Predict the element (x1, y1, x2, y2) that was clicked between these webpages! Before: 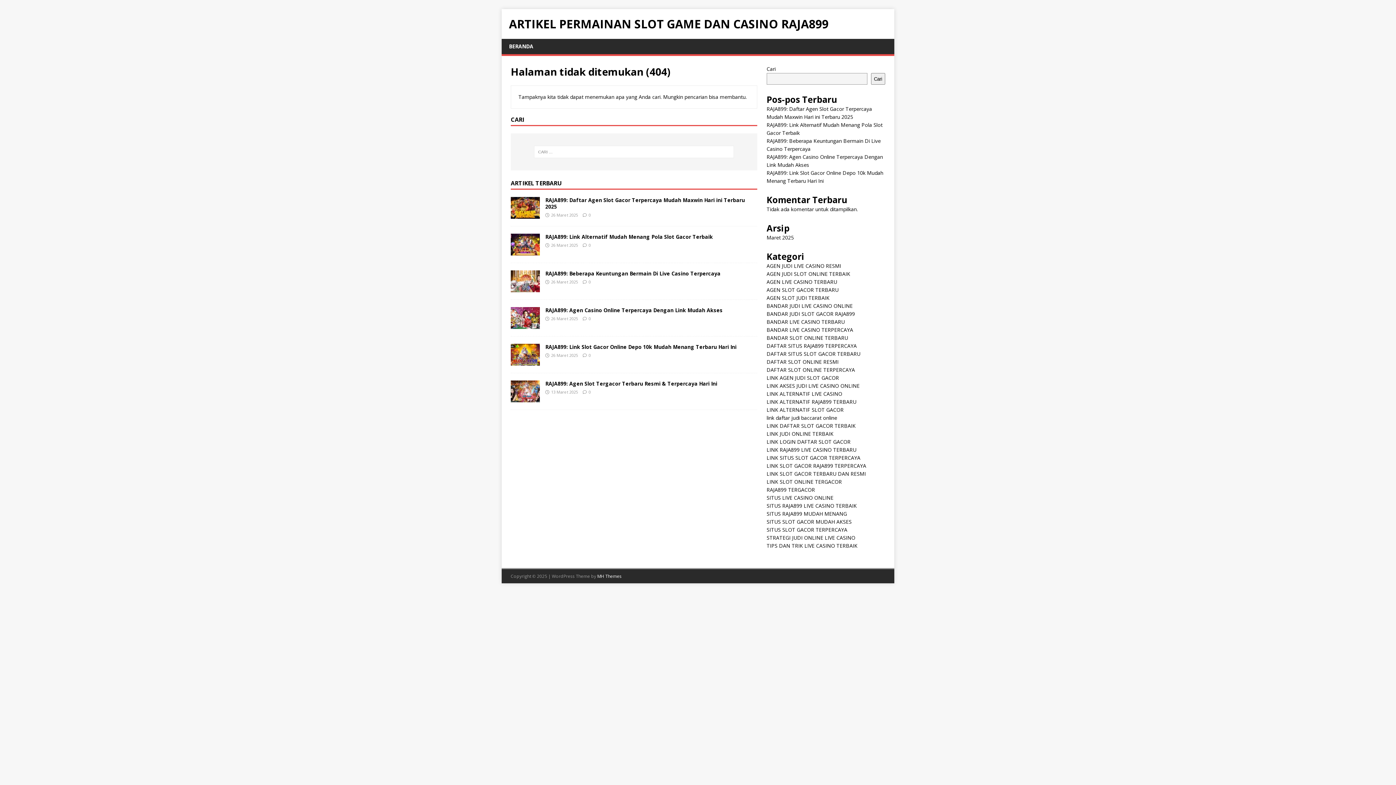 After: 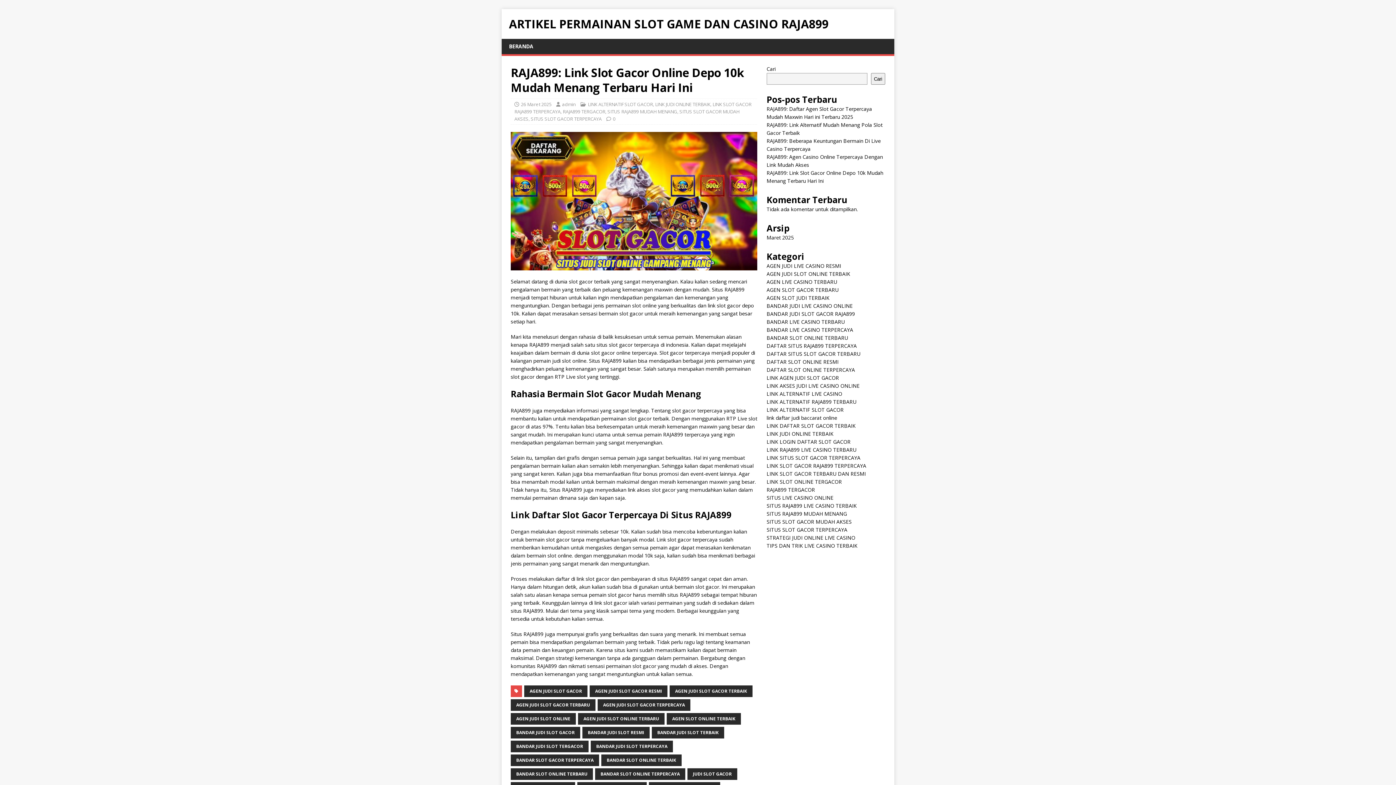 Action: label: RAJA899: Link Slot Gacor Online Depo 10k Mudah Menang Terbaru Hari Ini bbox: (545, 343, 736, 350)